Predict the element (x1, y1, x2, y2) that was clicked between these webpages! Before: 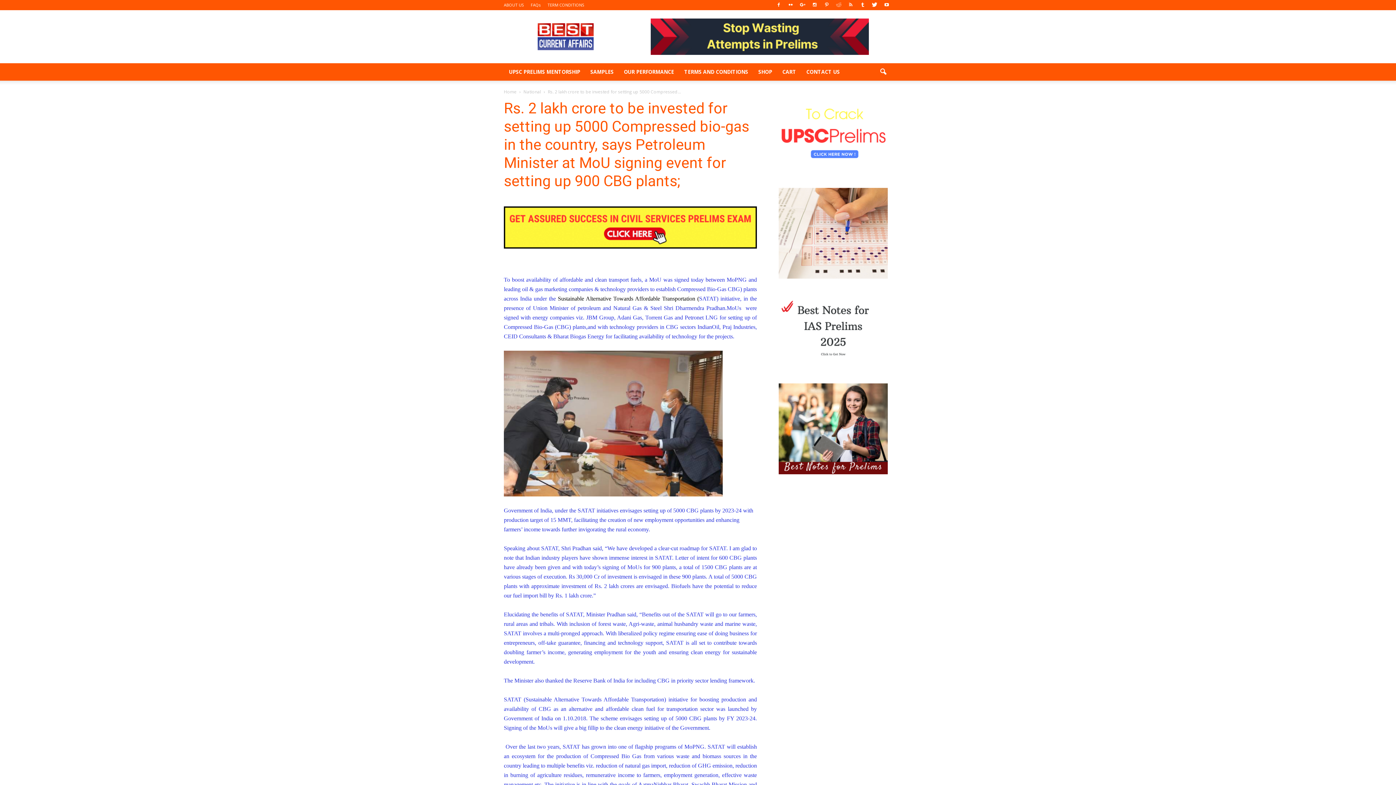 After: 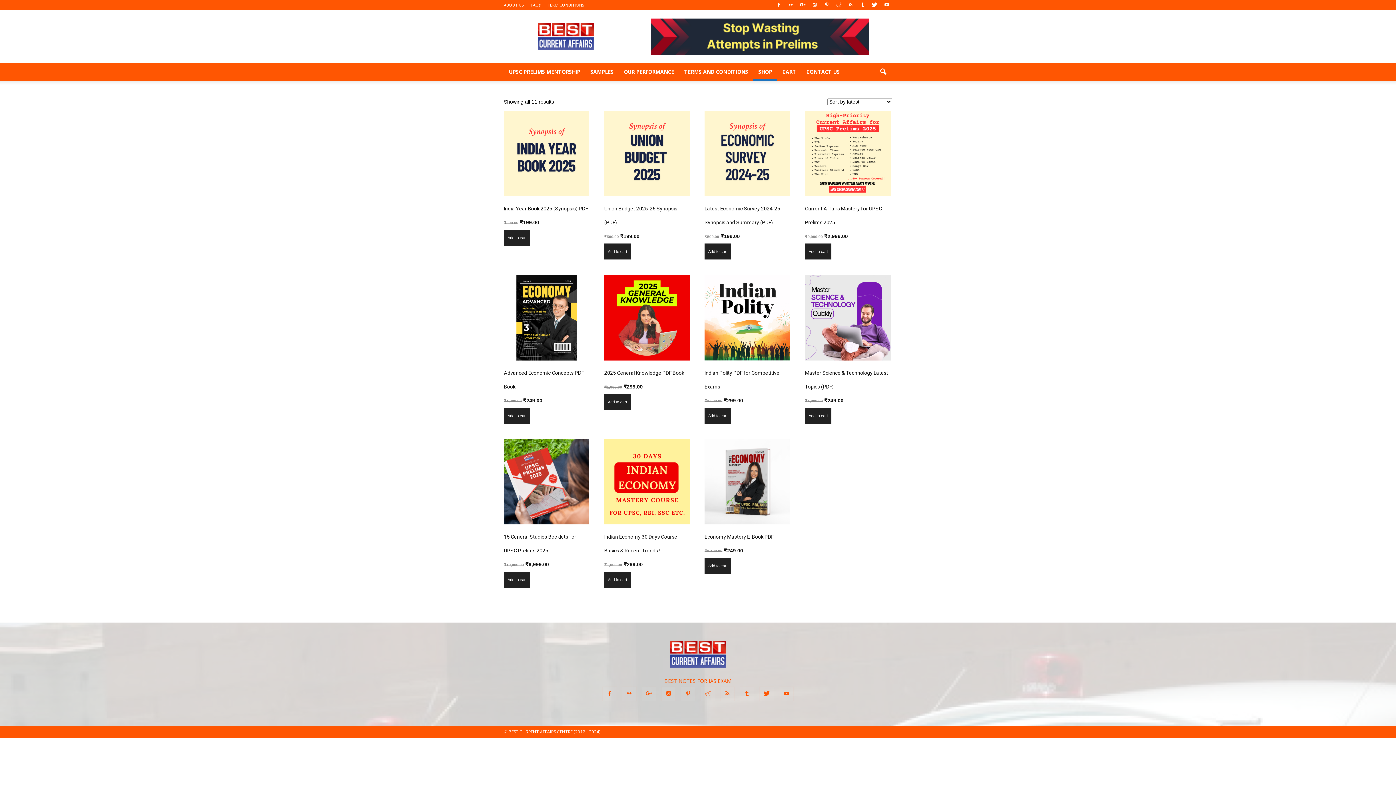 Action: bbox: (753, 63, 777, 80) label: SHOP